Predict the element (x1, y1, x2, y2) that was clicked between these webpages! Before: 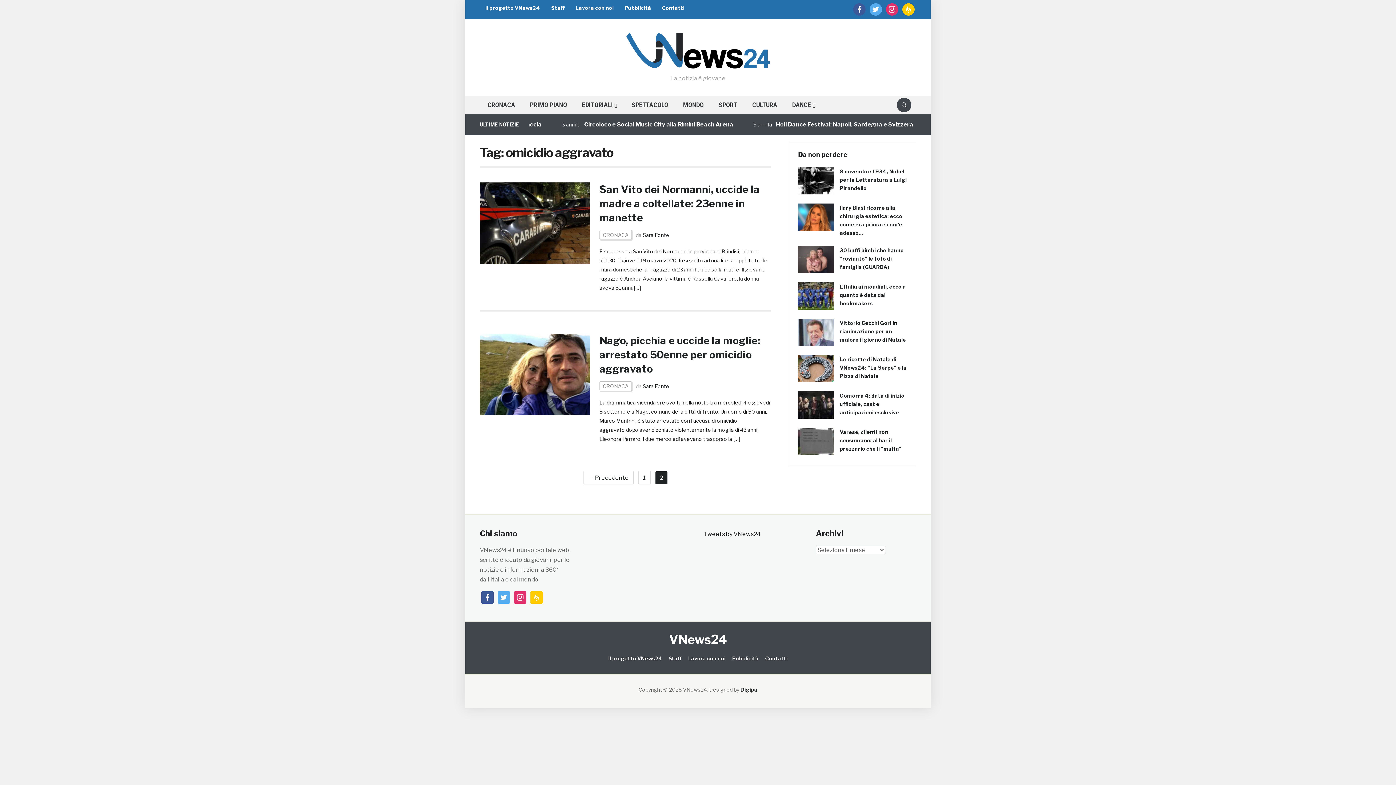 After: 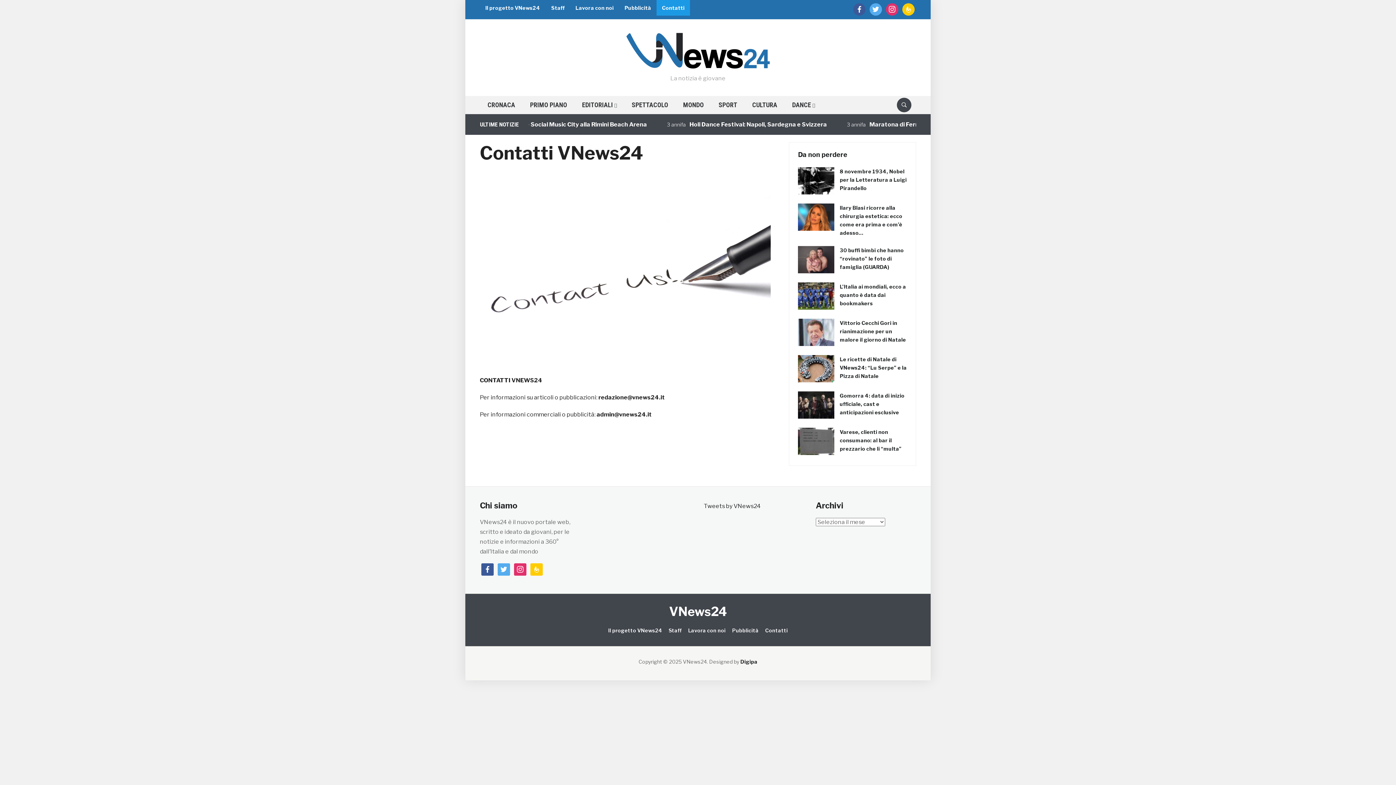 Action: bbox: (765, 655, 788, 661) label: Contatti